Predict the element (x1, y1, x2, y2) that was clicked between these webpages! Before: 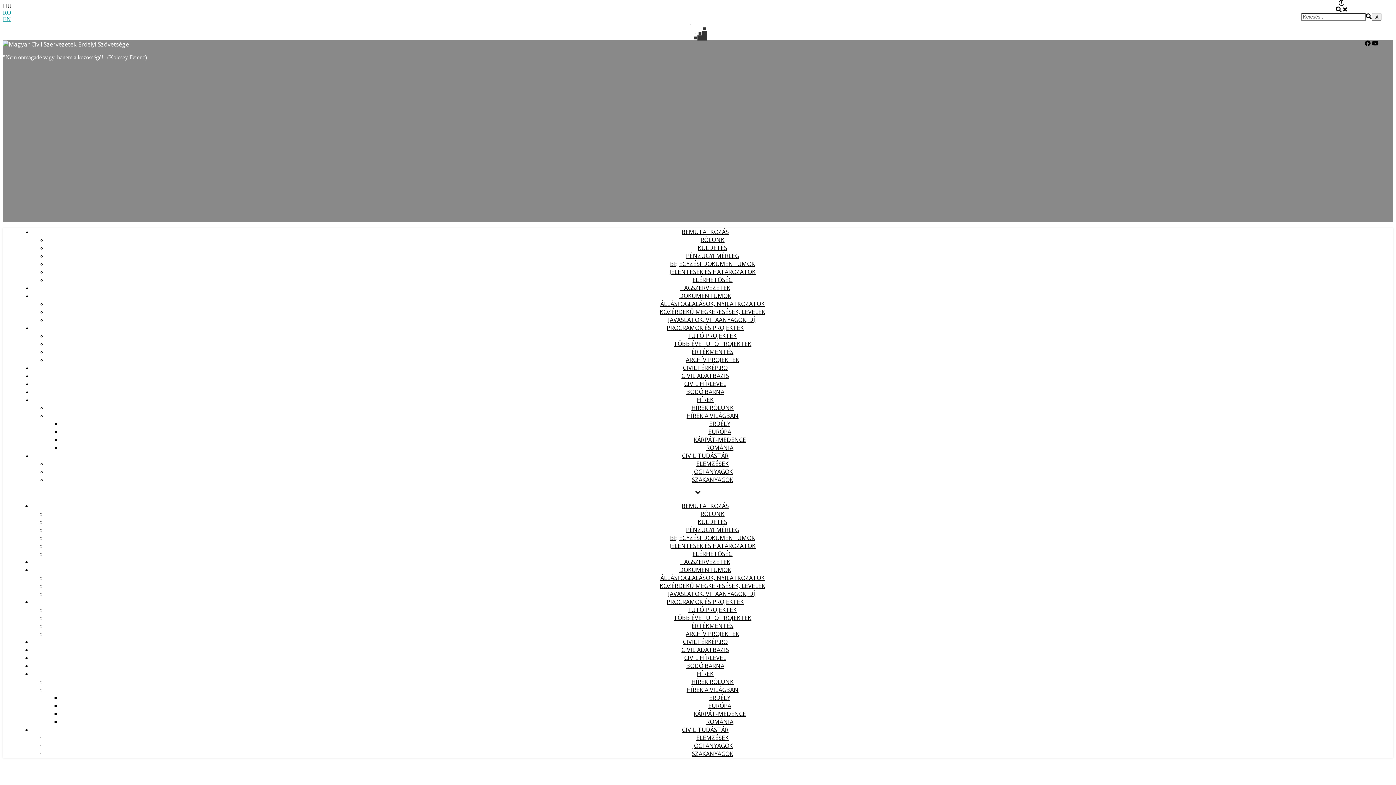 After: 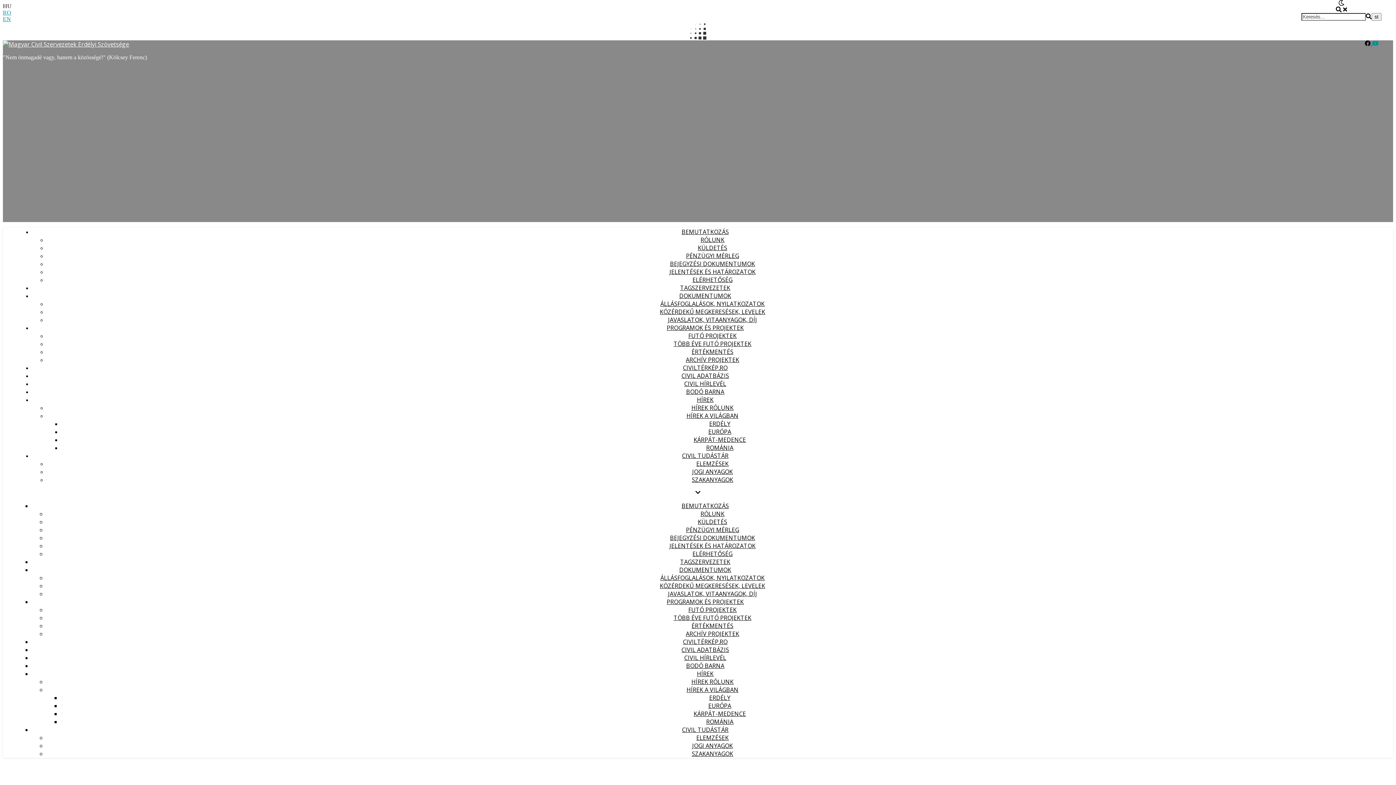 Action: bbox: (1372, 40, 1378, 46)